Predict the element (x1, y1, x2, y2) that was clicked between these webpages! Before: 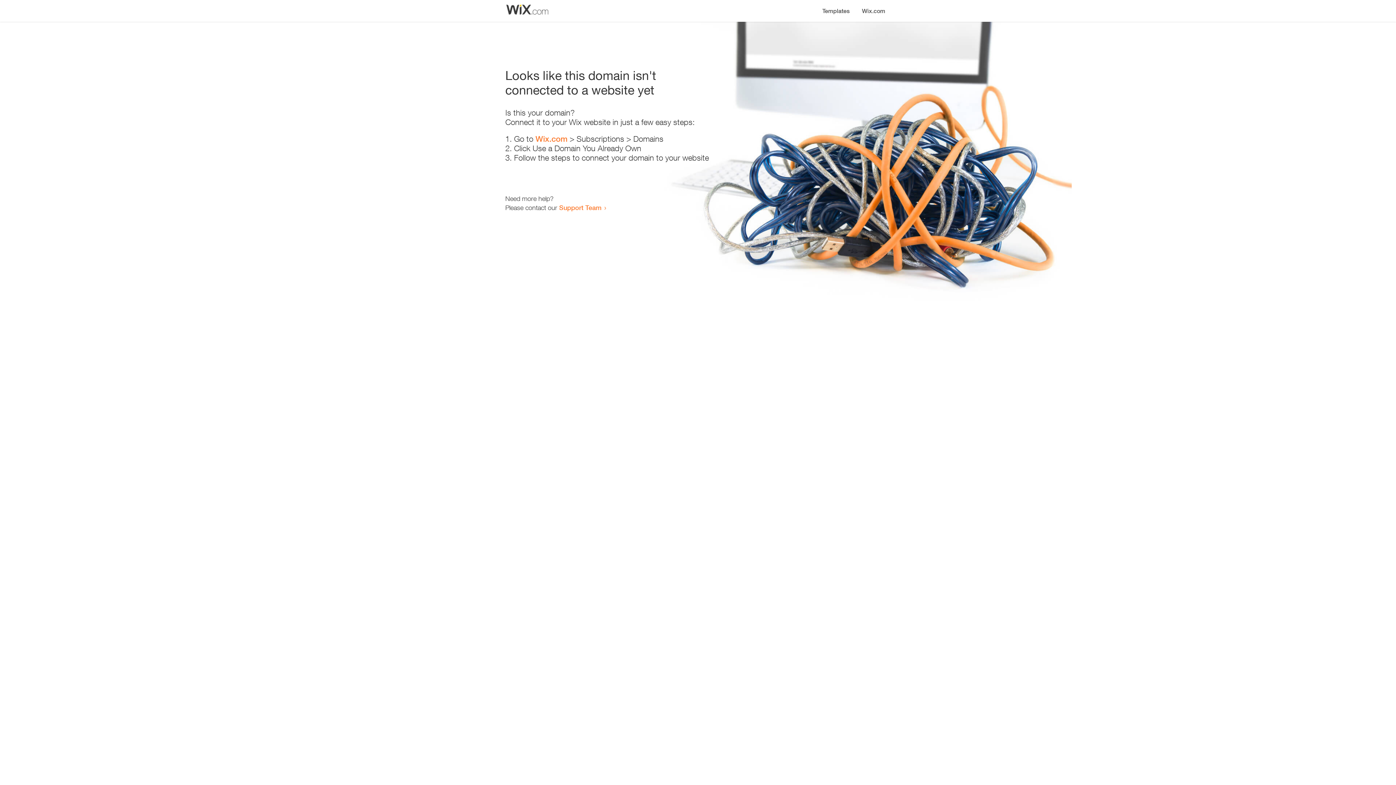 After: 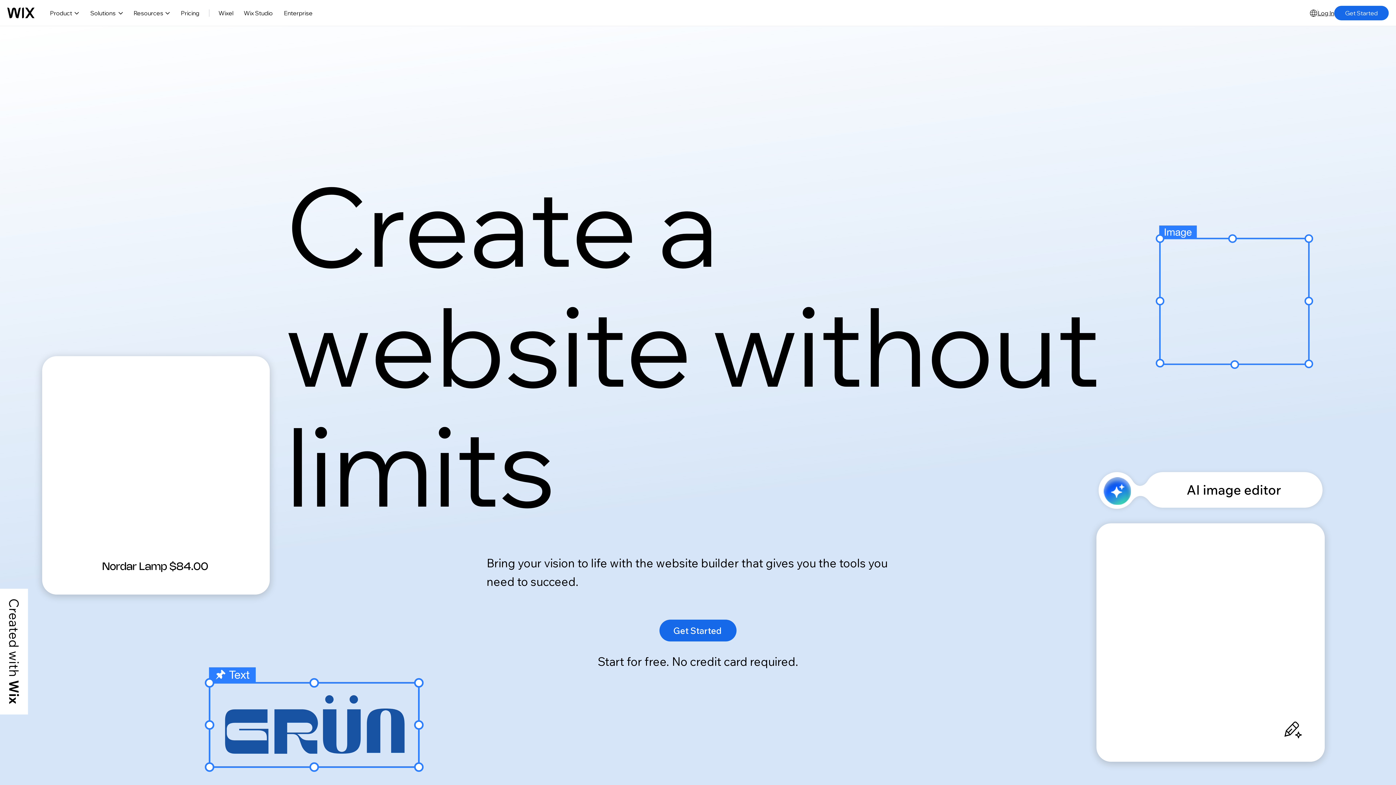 Action: bbox: (535, 134, 567, 143) label: Wix.com